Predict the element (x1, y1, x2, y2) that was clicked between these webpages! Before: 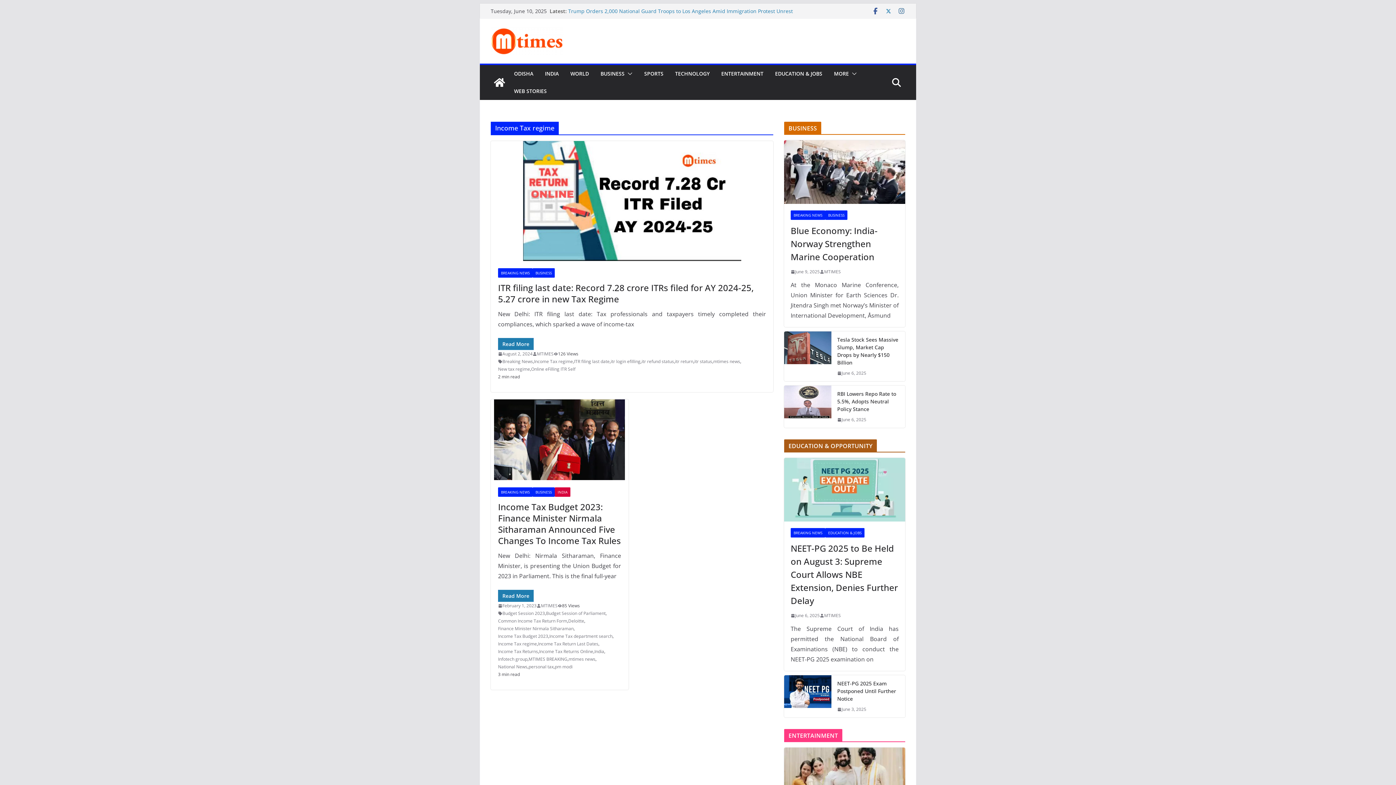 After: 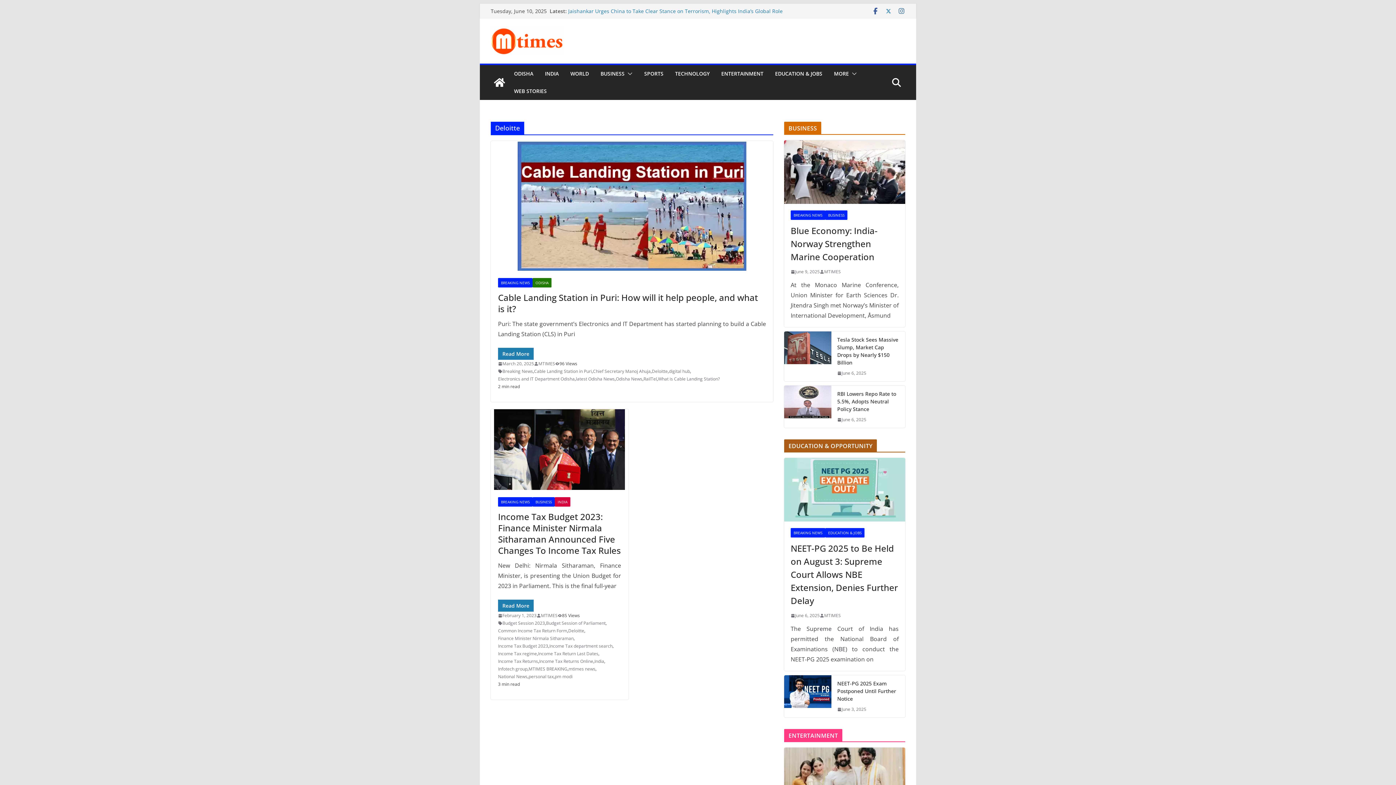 Action: bbox: (568, 617, 584, 625) label: Deloitte